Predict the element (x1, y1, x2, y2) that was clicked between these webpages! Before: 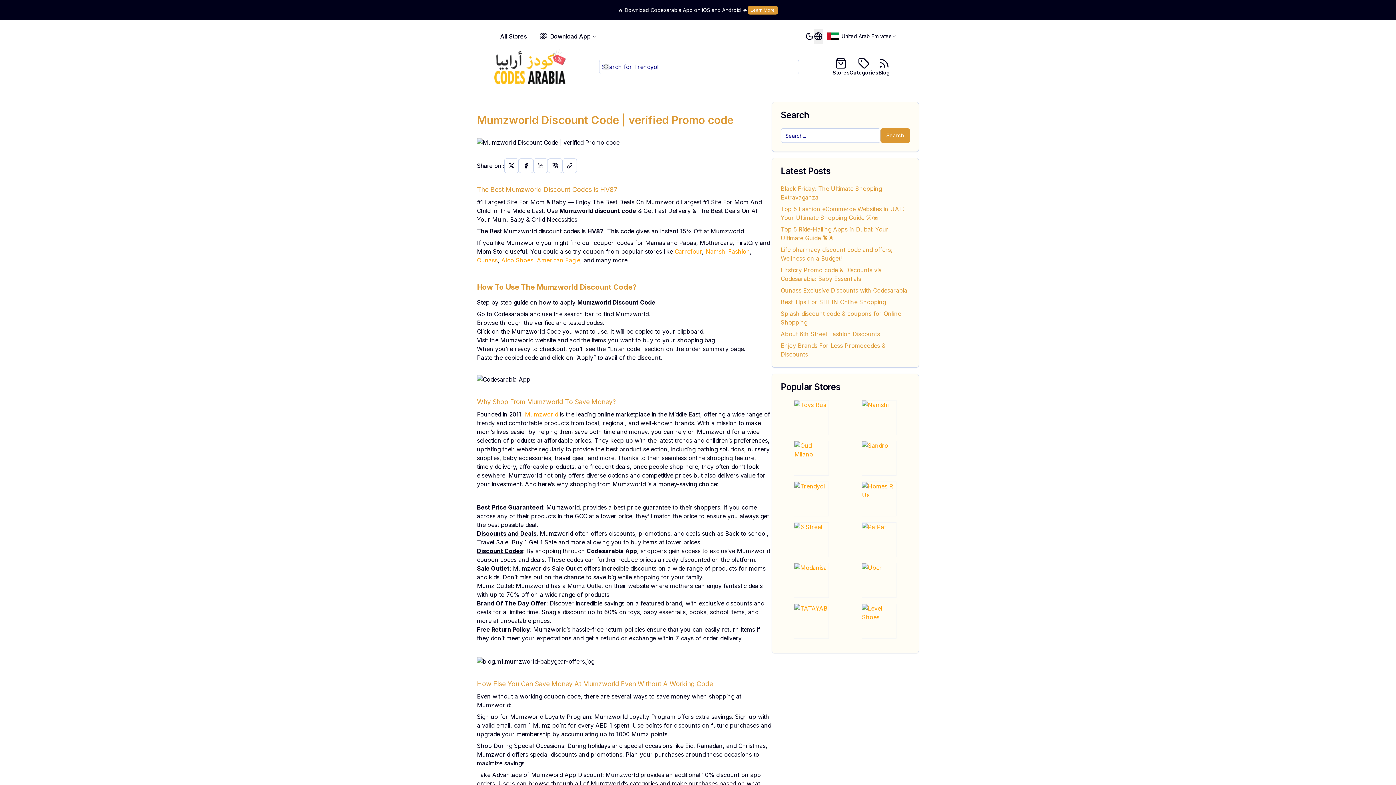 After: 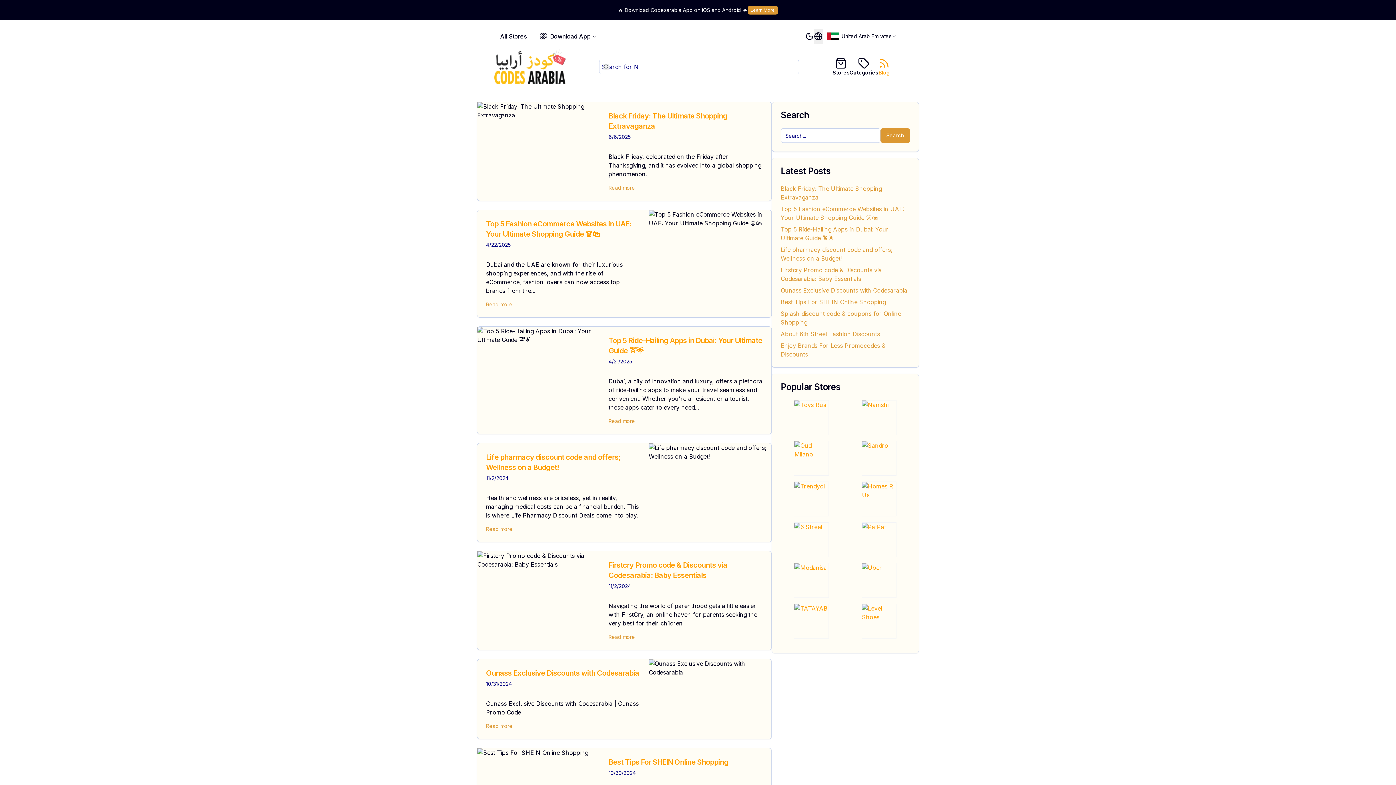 Action: label: Blog bbox: (878, 57, 890, 76)